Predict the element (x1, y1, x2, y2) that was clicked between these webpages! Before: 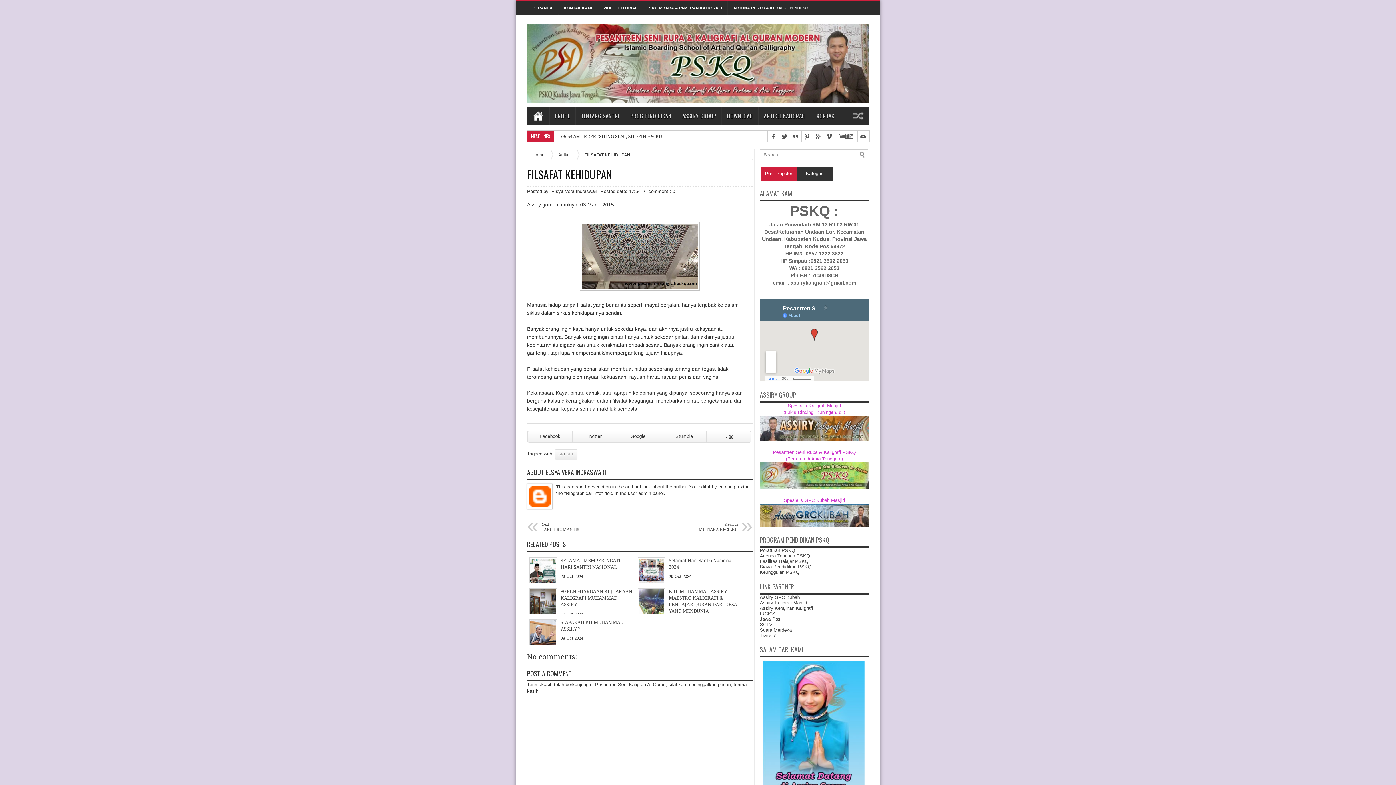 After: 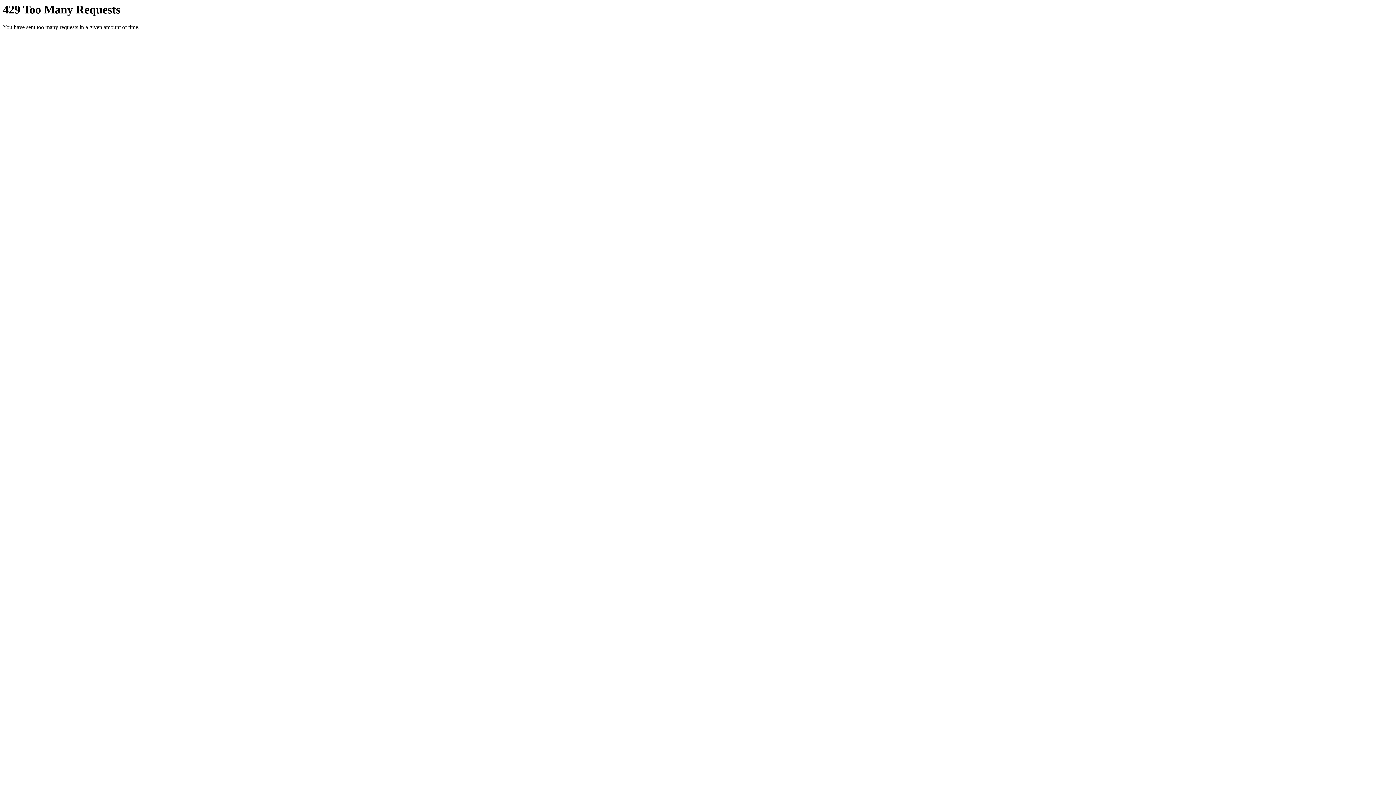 Action: bbox: (790, 130, 801, 141)